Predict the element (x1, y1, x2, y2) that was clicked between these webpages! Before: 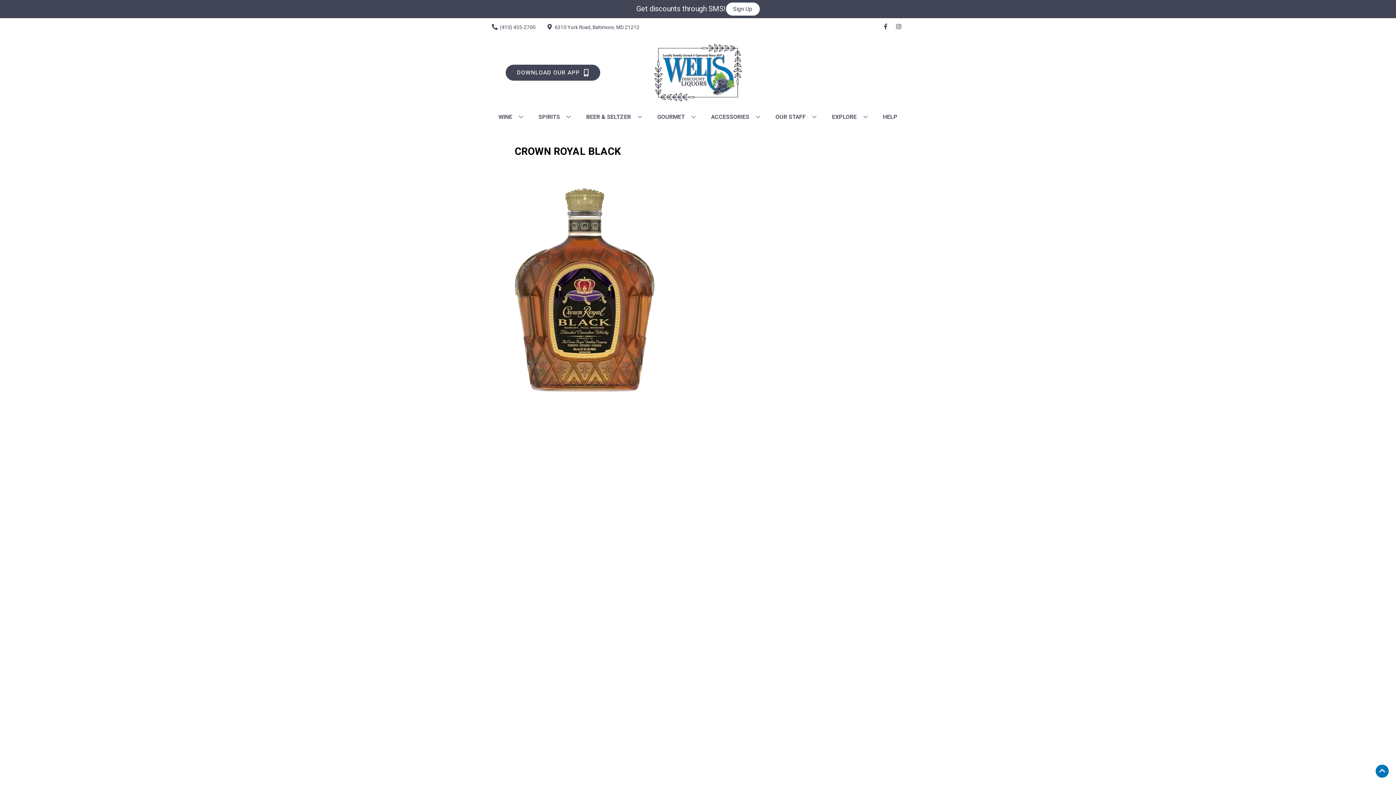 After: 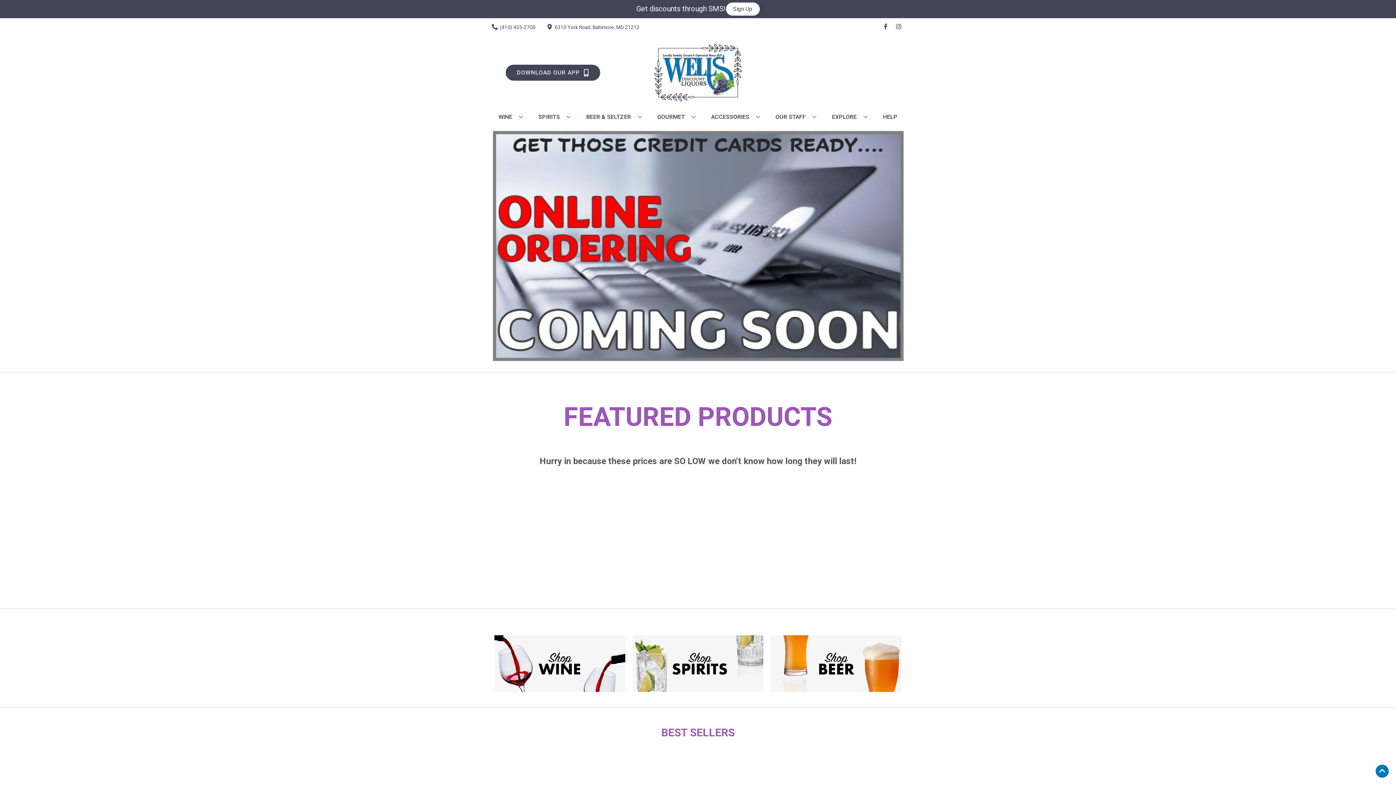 Action: bbox: (625, 36, 770, 109)